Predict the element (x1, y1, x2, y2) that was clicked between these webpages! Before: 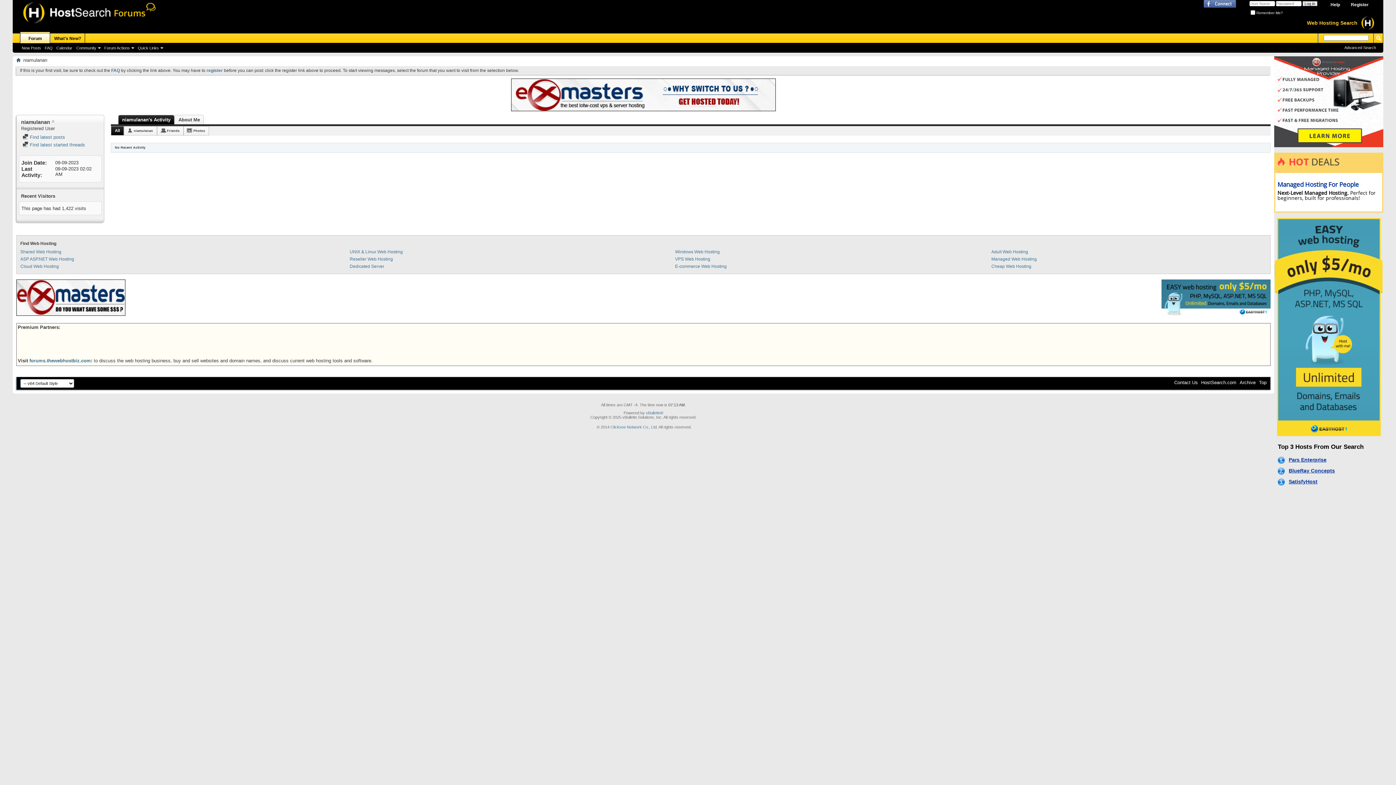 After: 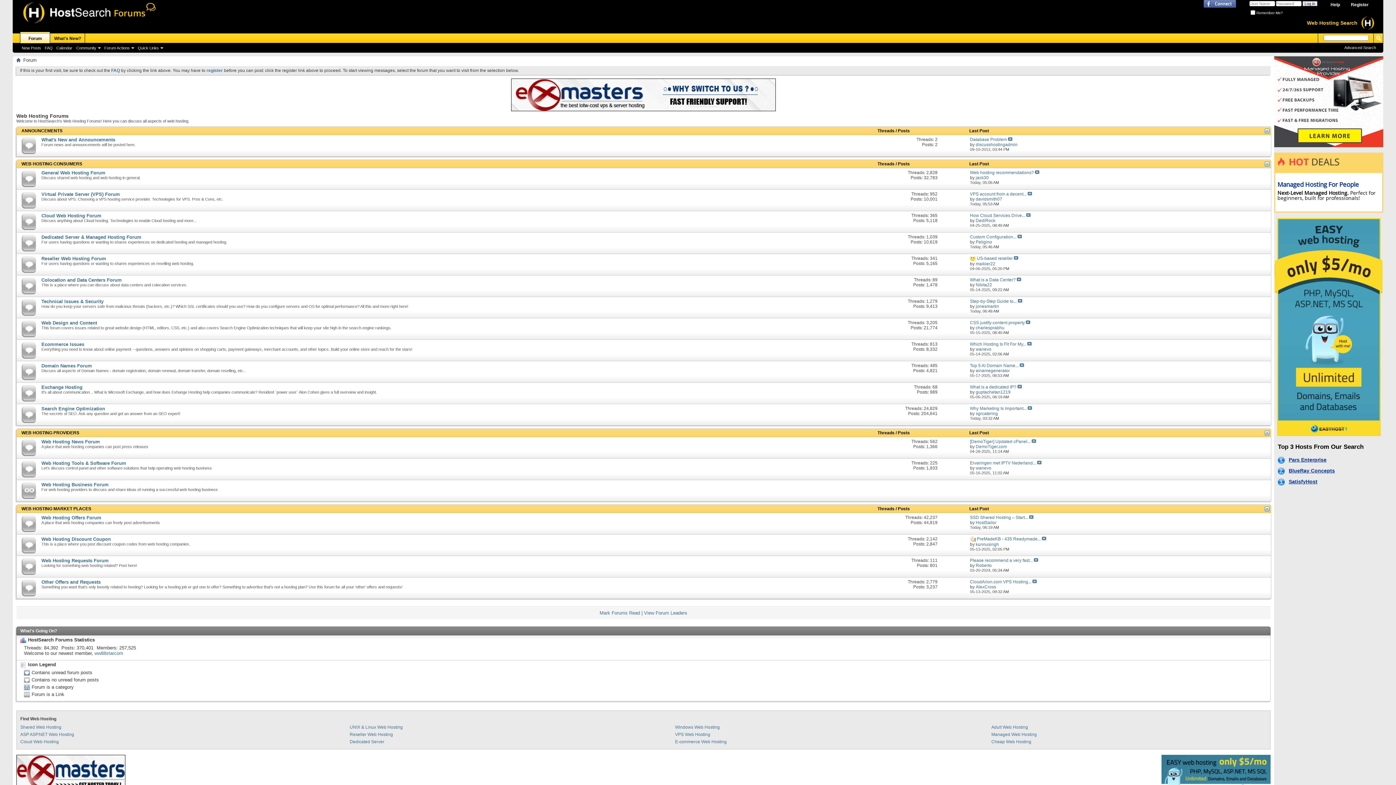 Action: bbox: (12, 0, 160, 25)